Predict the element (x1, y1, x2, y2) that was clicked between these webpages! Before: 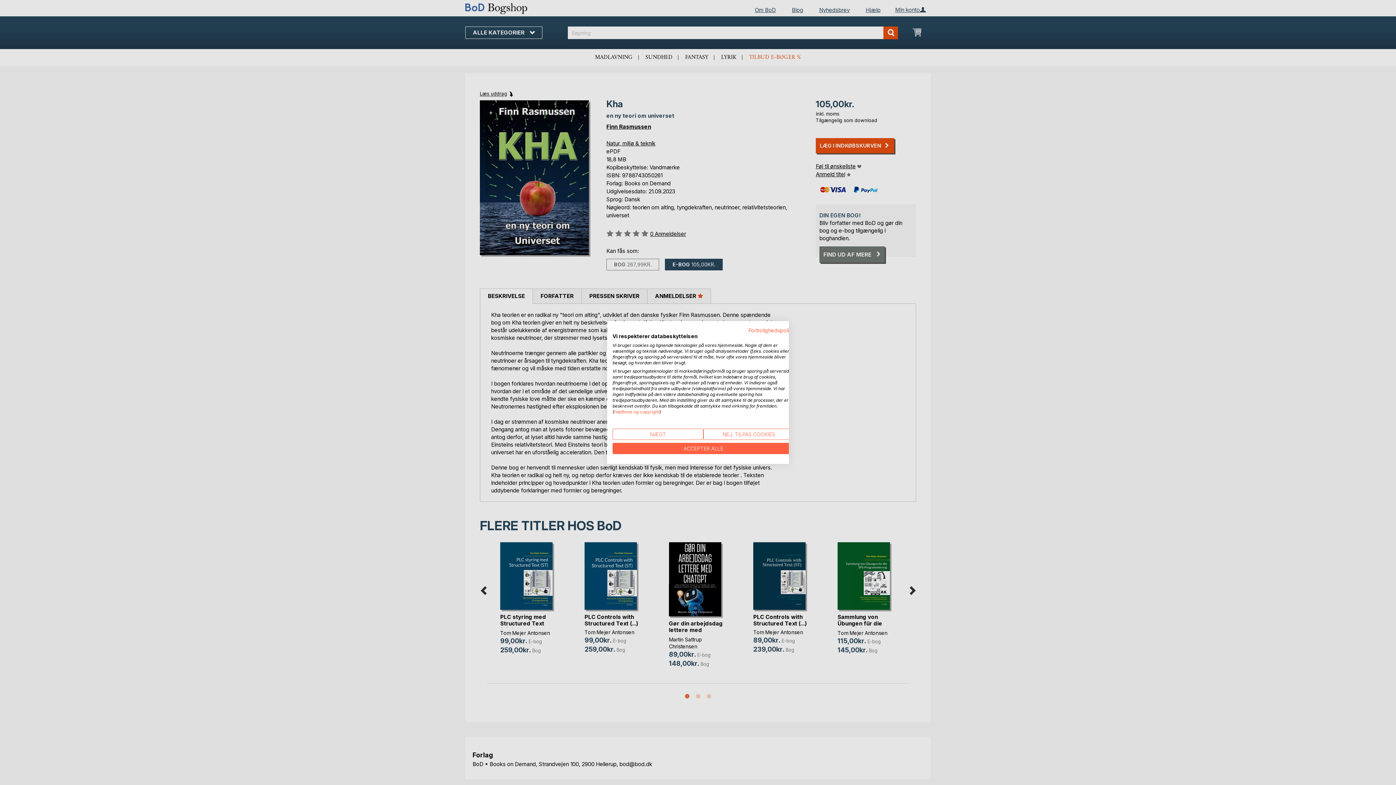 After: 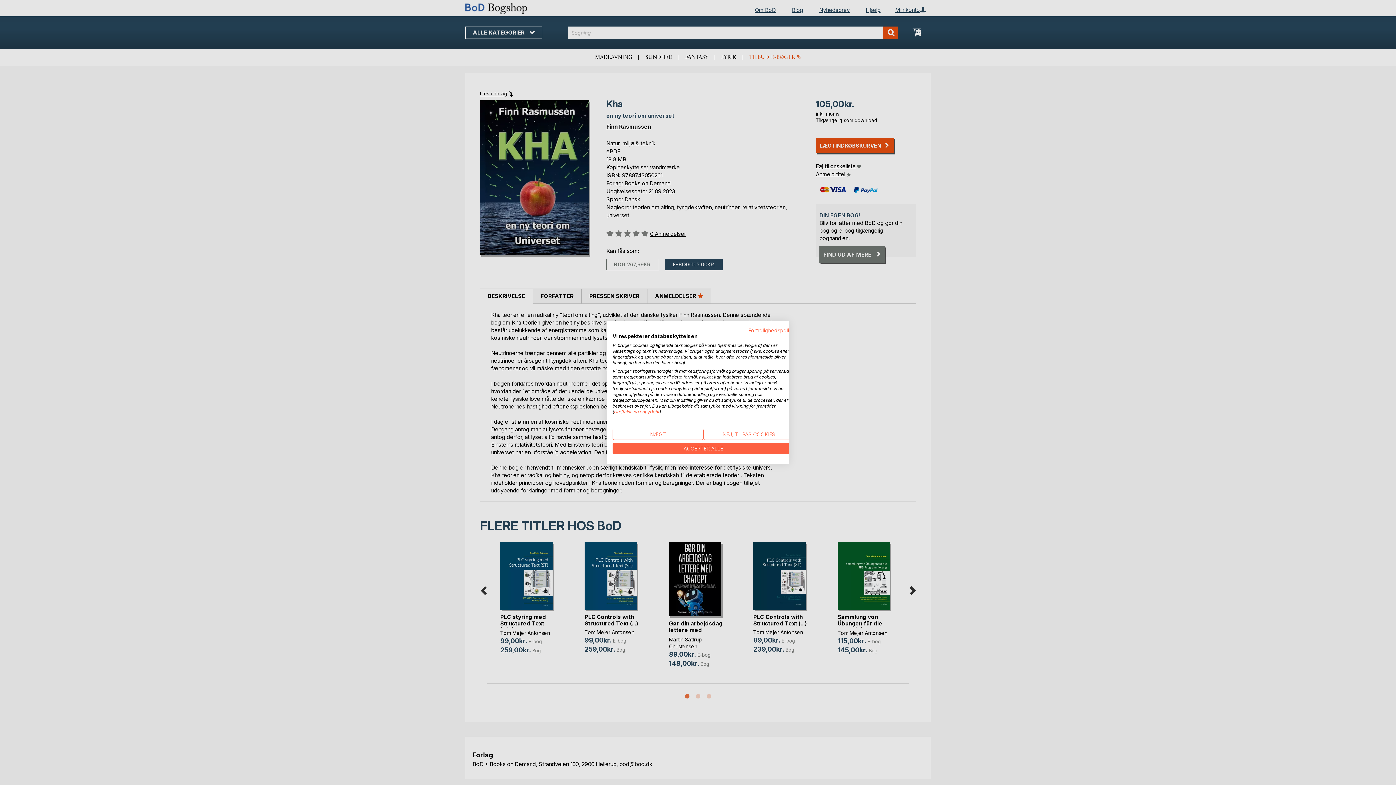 Action: label: Hæftelse og copyright bbox: (614, 409, 659, 414)